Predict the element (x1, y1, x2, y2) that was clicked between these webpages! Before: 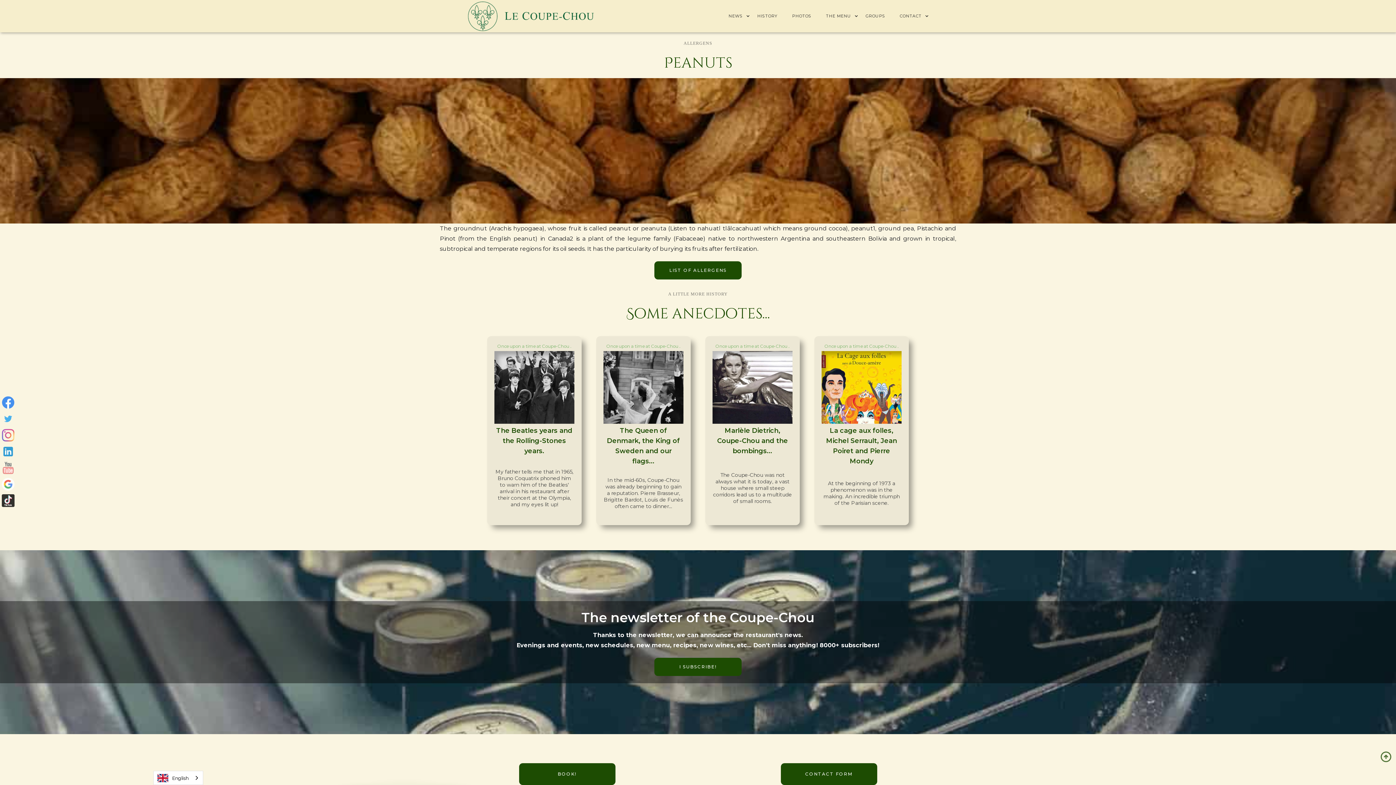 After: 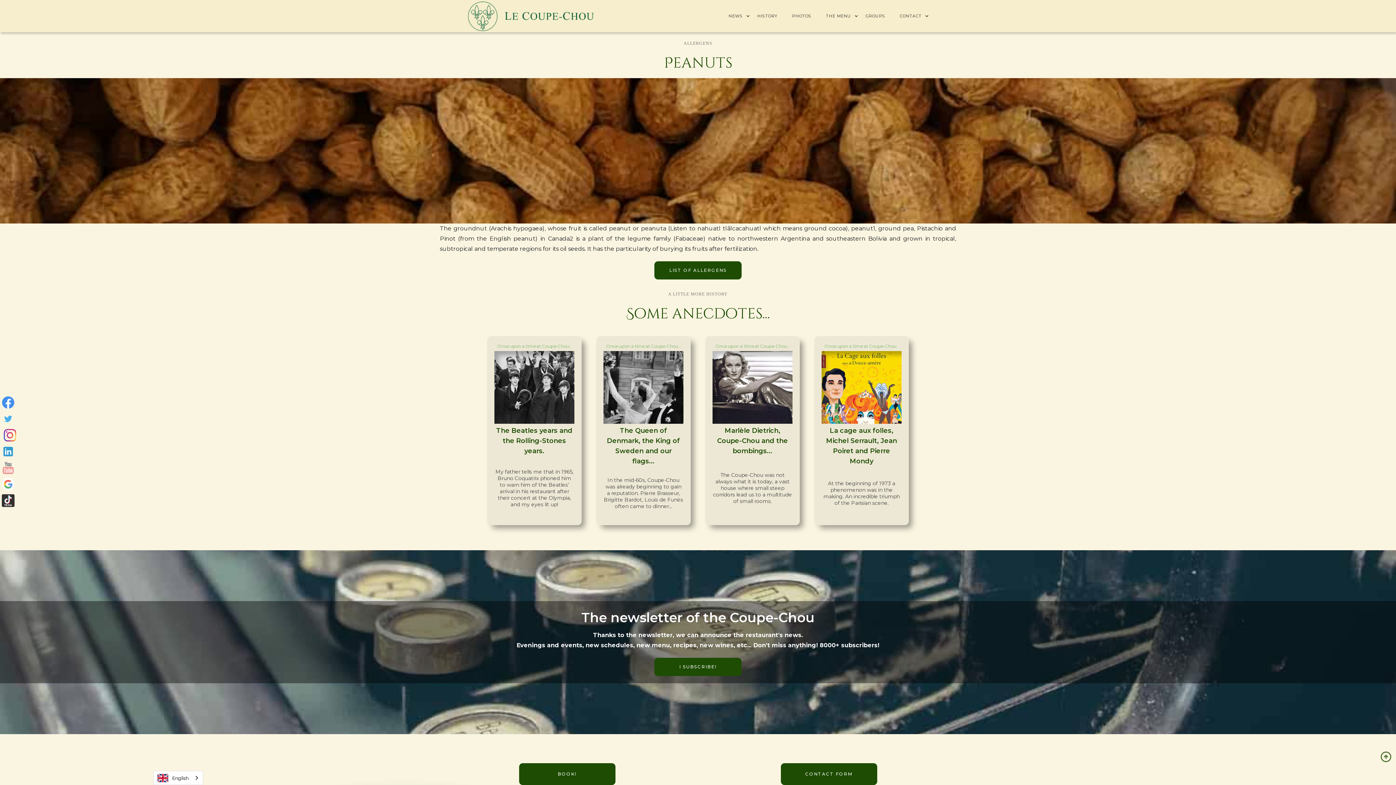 Action: bbox: (1, 429, 14, 441)